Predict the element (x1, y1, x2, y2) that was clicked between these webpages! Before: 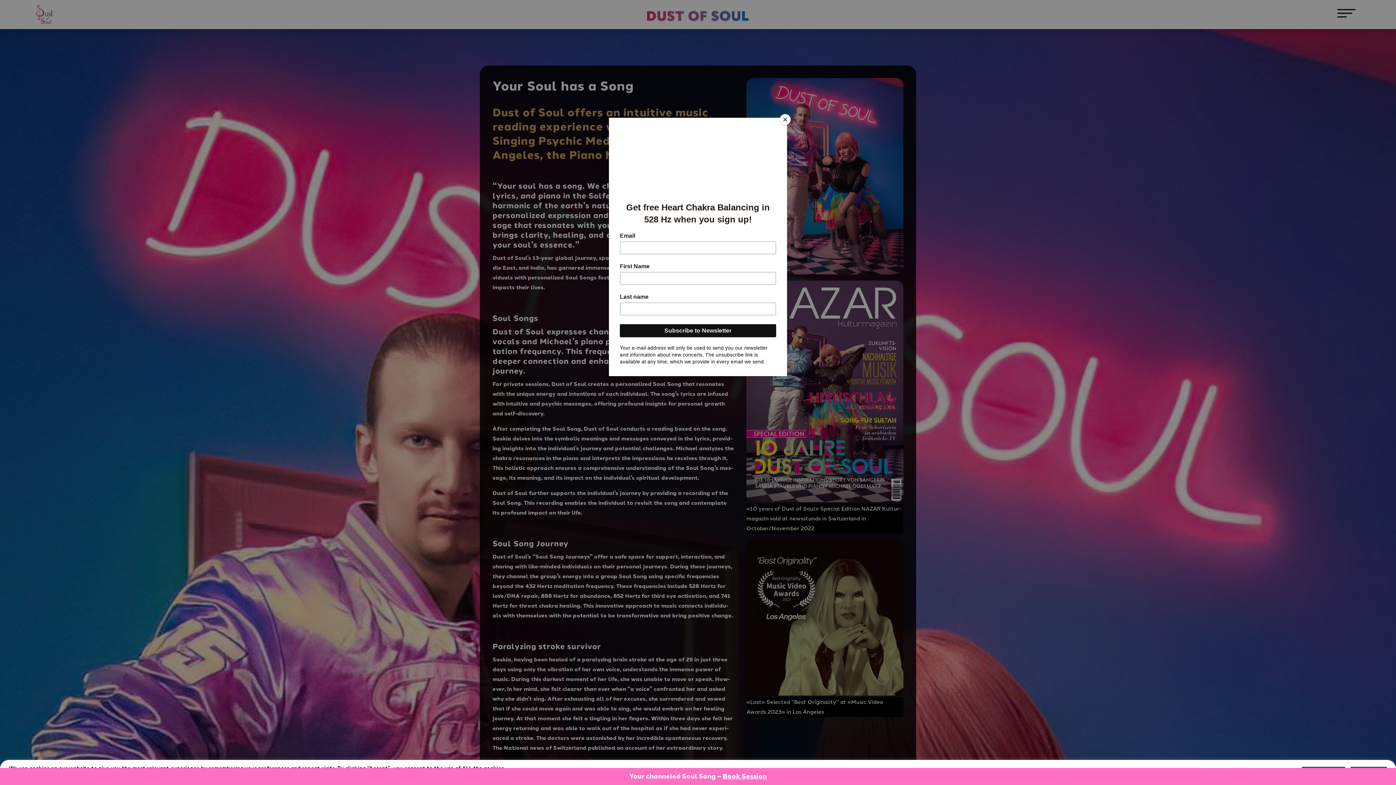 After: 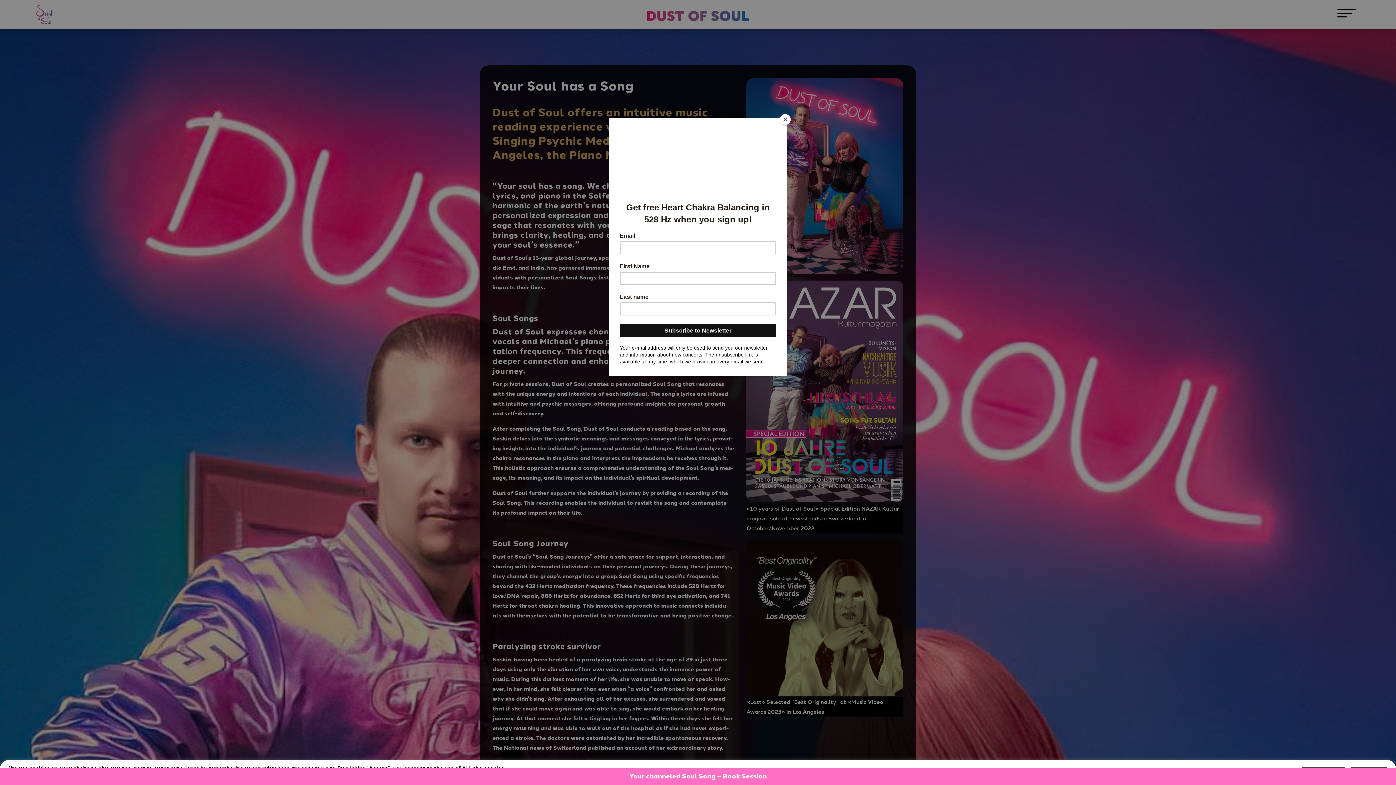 Action: bbox: (722, 772, 766, 780) label: Book Session